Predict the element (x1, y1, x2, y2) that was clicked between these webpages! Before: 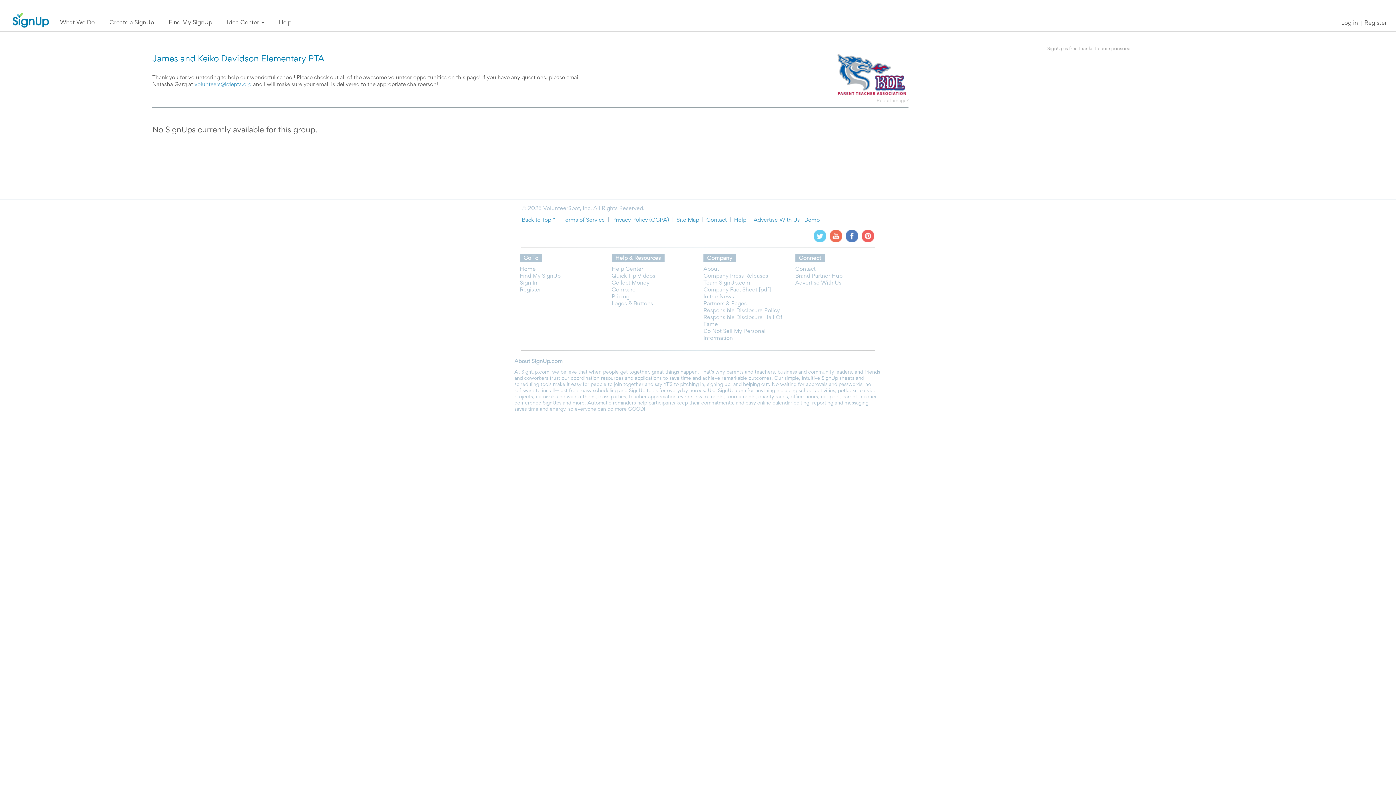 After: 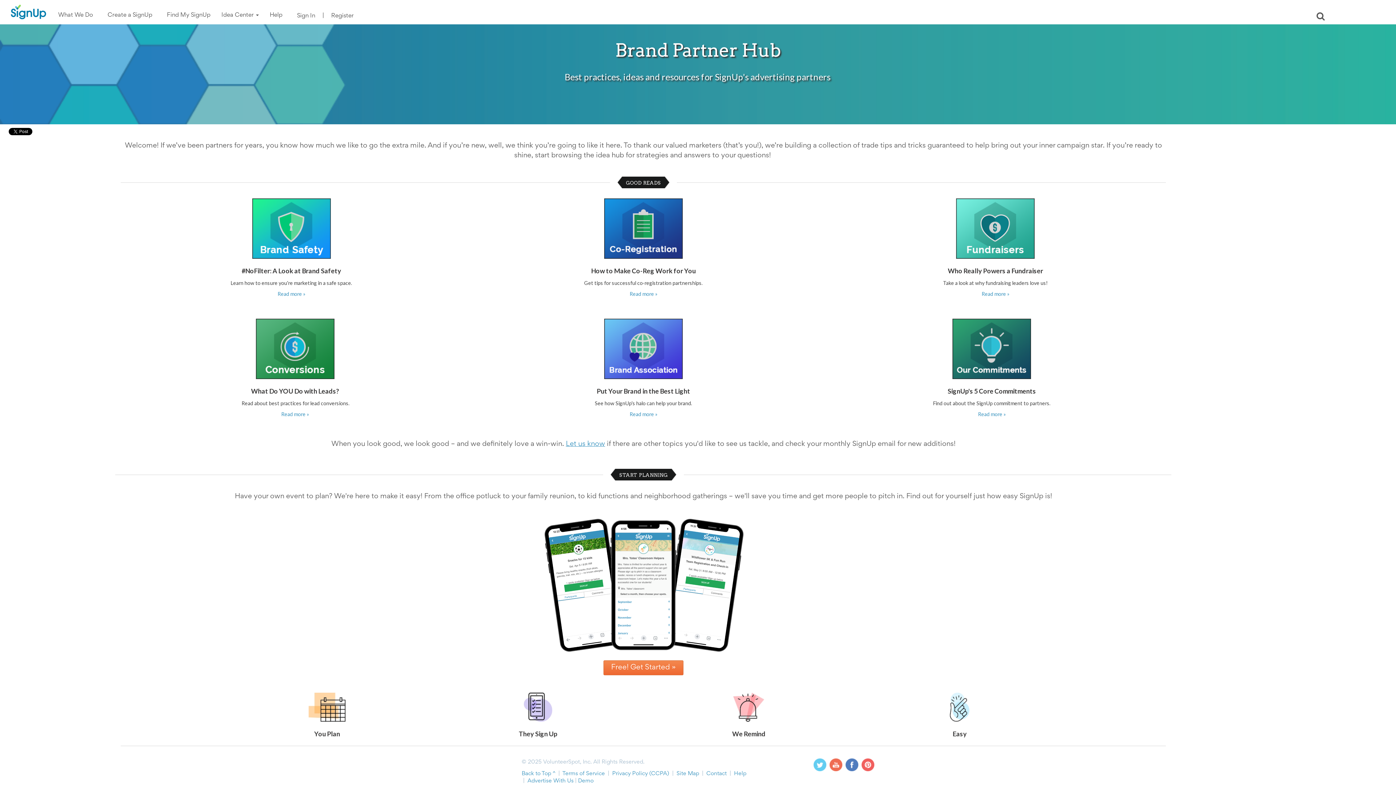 Action: label: Brand Partner Hub bbox: (795, 273, 842, 278)